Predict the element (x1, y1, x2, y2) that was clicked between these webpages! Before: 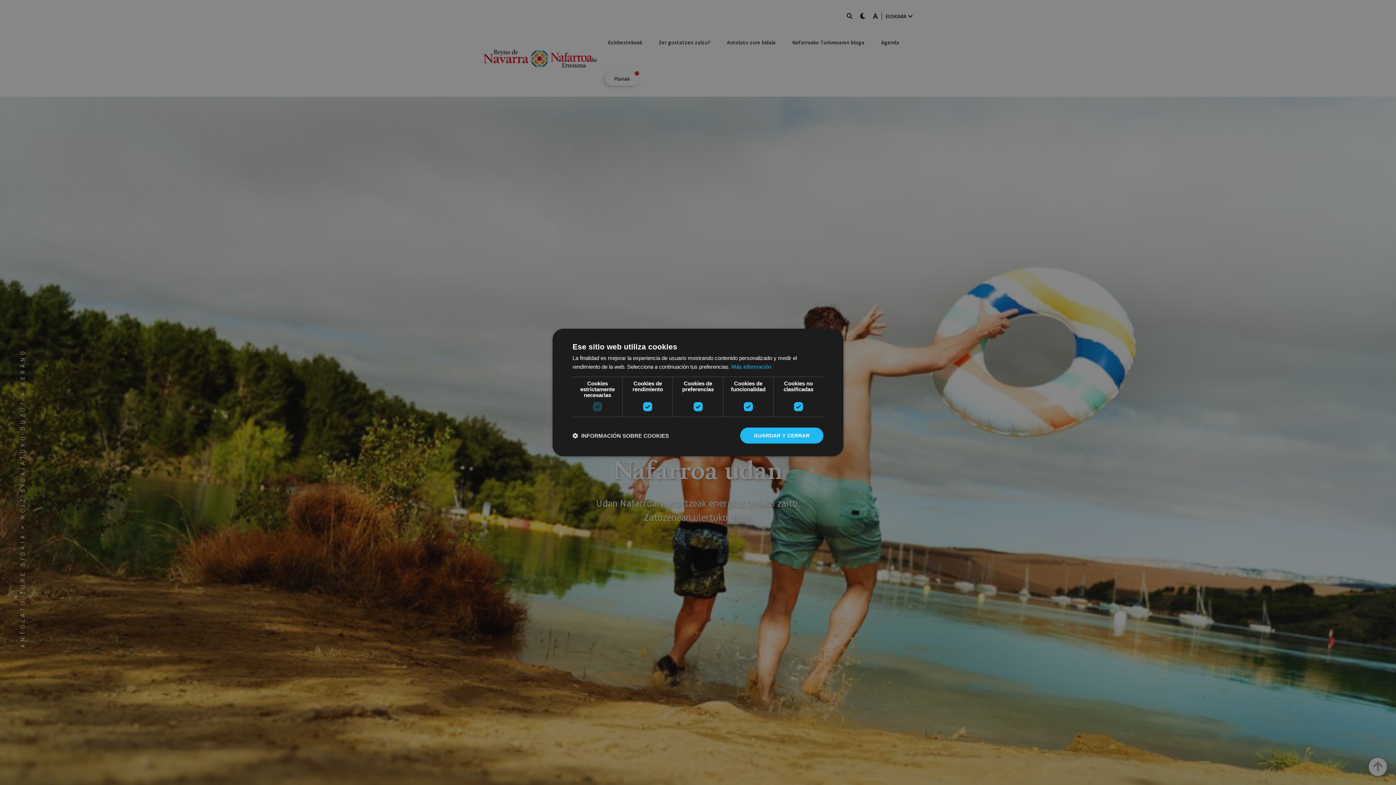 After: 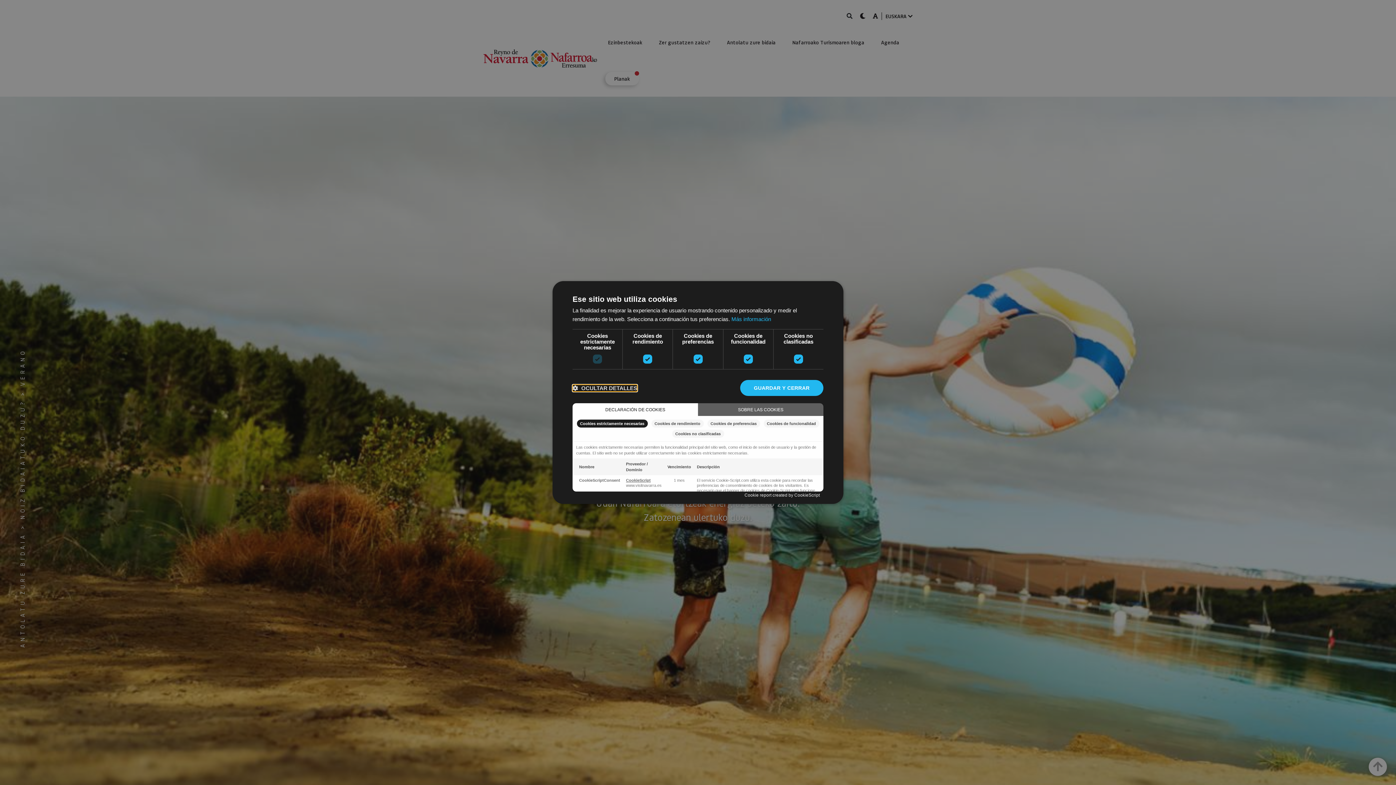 Action: bbox: (572, 432, 669, 439) label:  INFORMACIÓN SOBRE COOKIES